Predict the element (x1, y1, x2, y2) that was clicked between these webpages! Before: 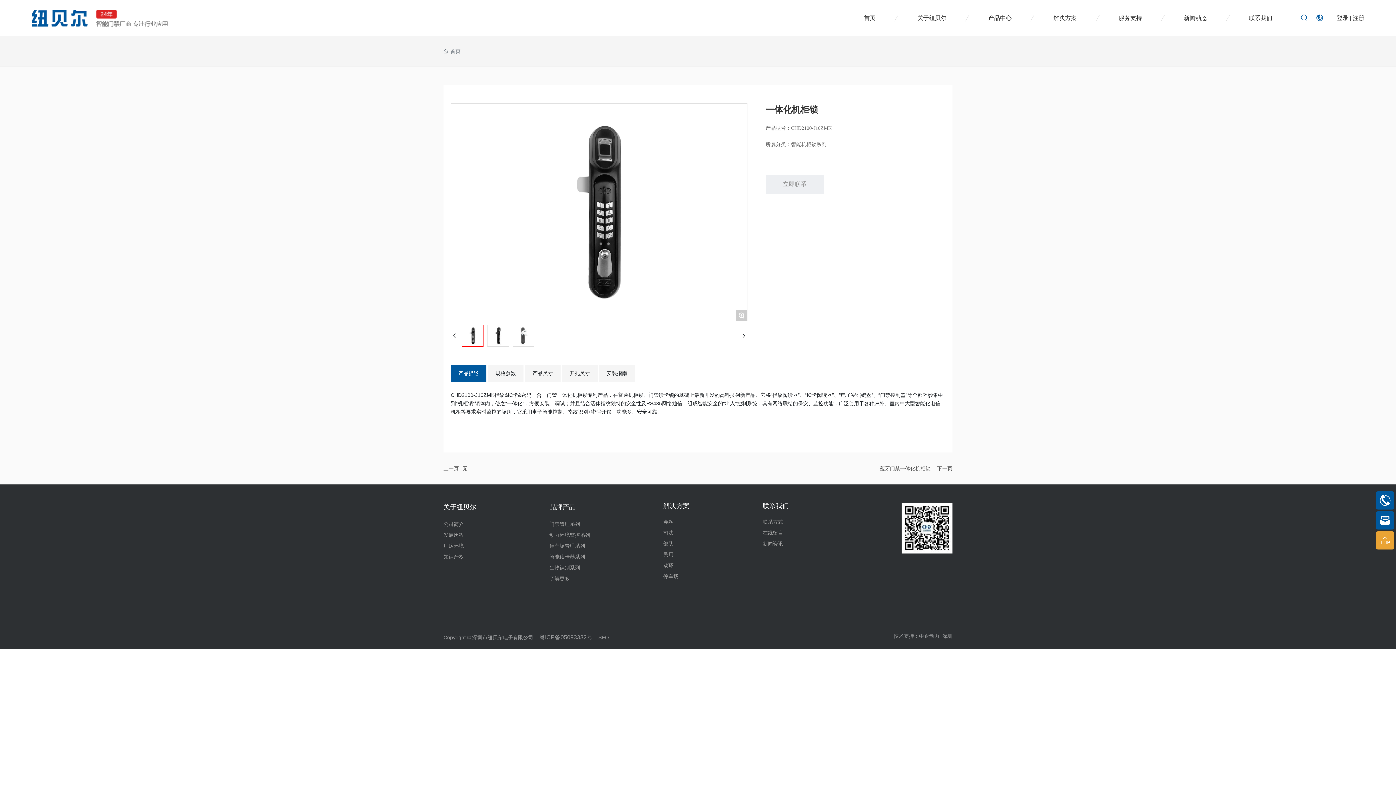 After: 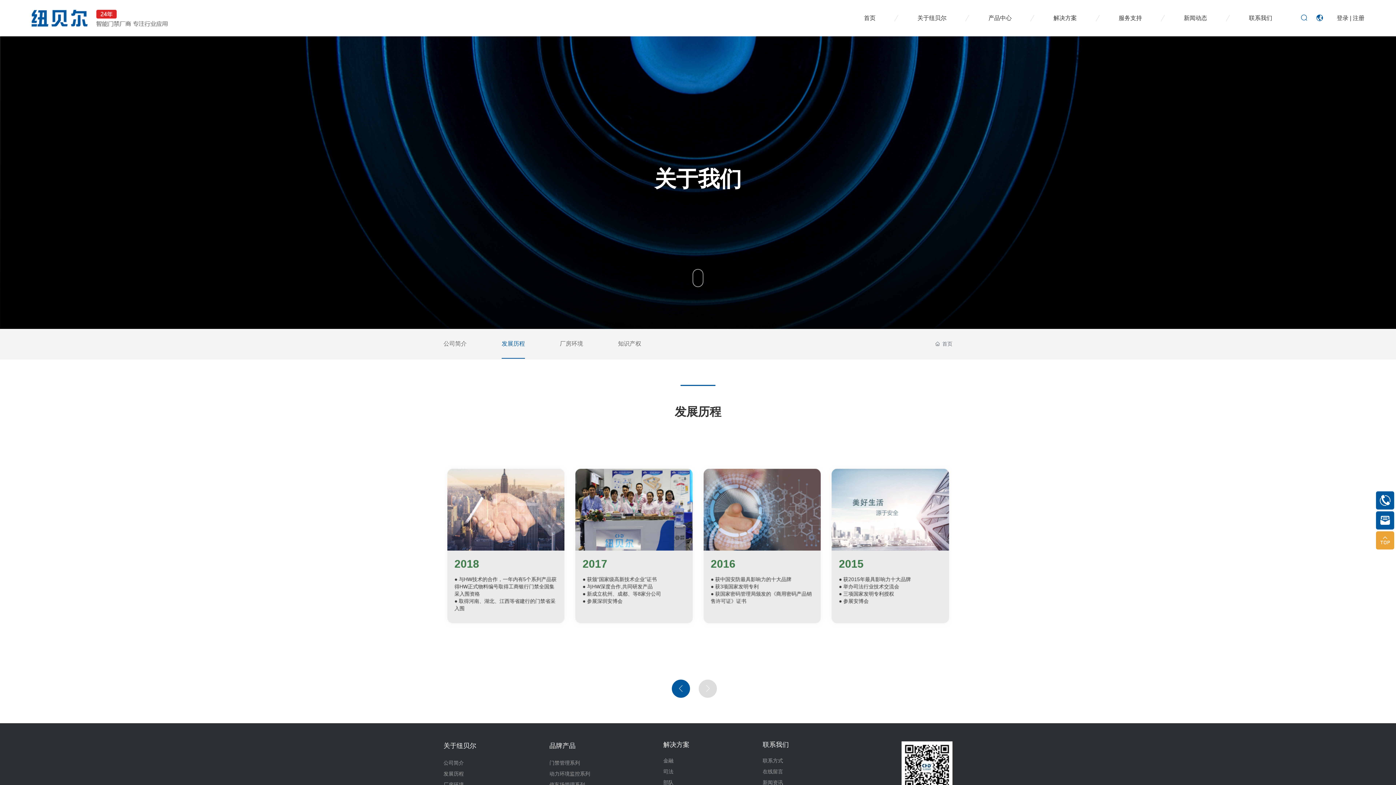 Action: bbox: (443, 532, 464, 538) label: 发展历程